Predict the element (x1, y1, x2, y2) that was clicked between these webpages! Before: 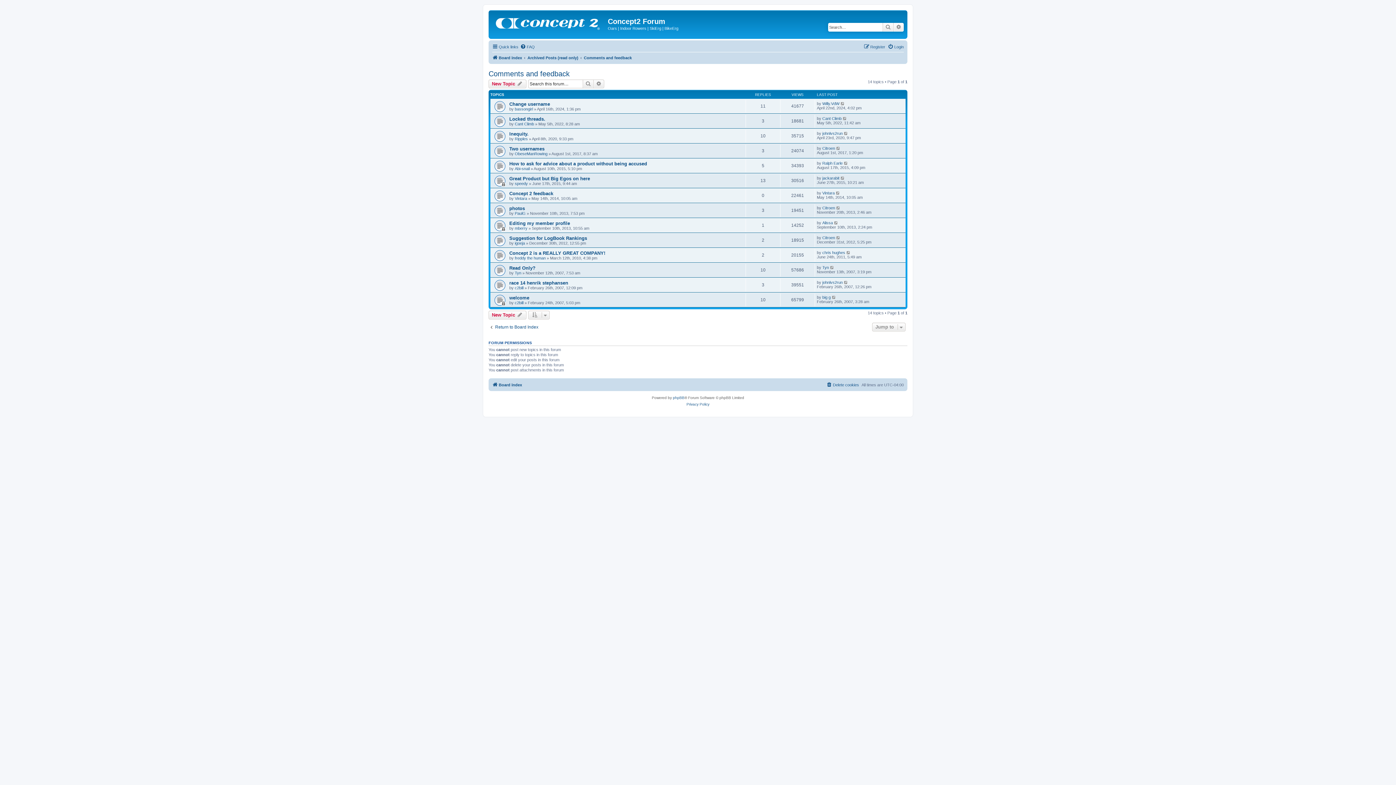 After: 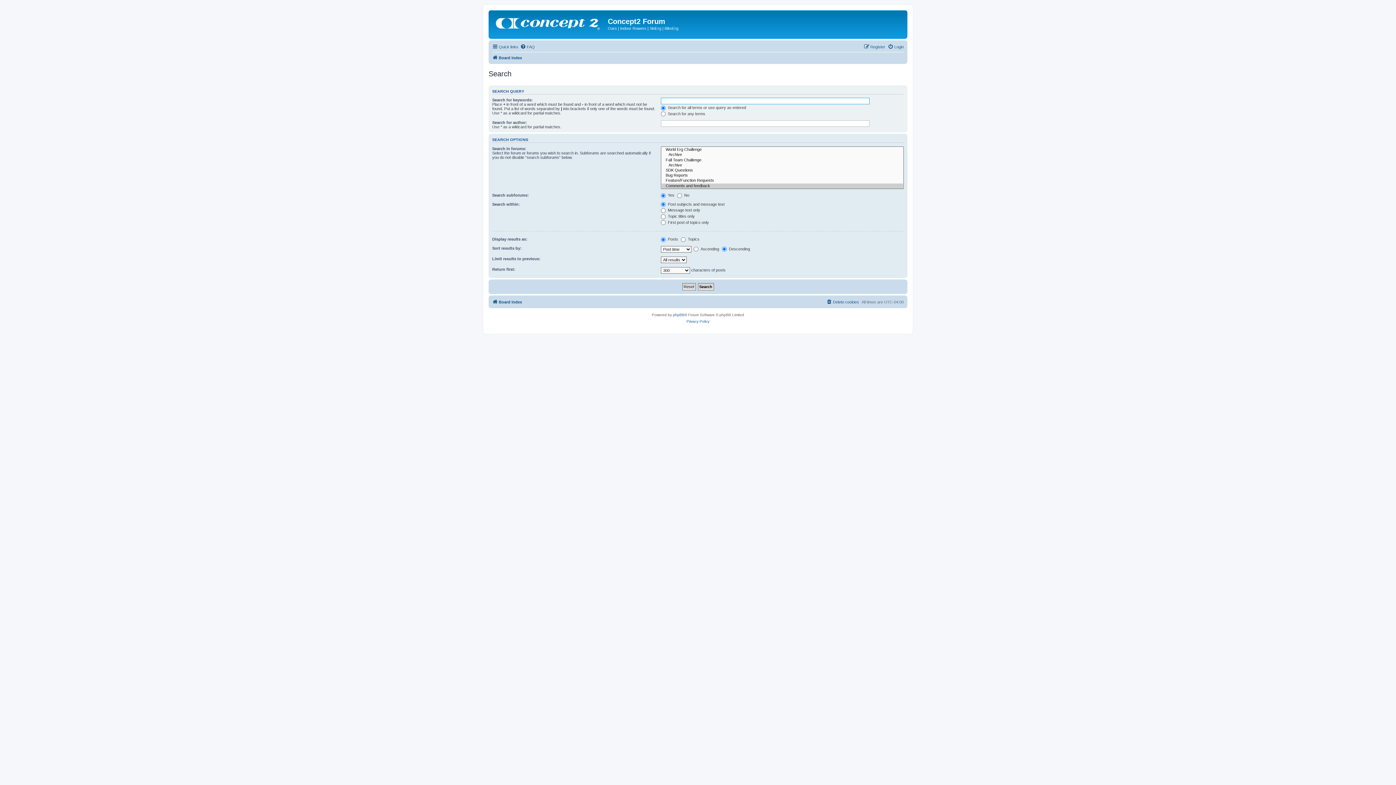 Action: bbox: (582, 79, 593, 88) label: Search